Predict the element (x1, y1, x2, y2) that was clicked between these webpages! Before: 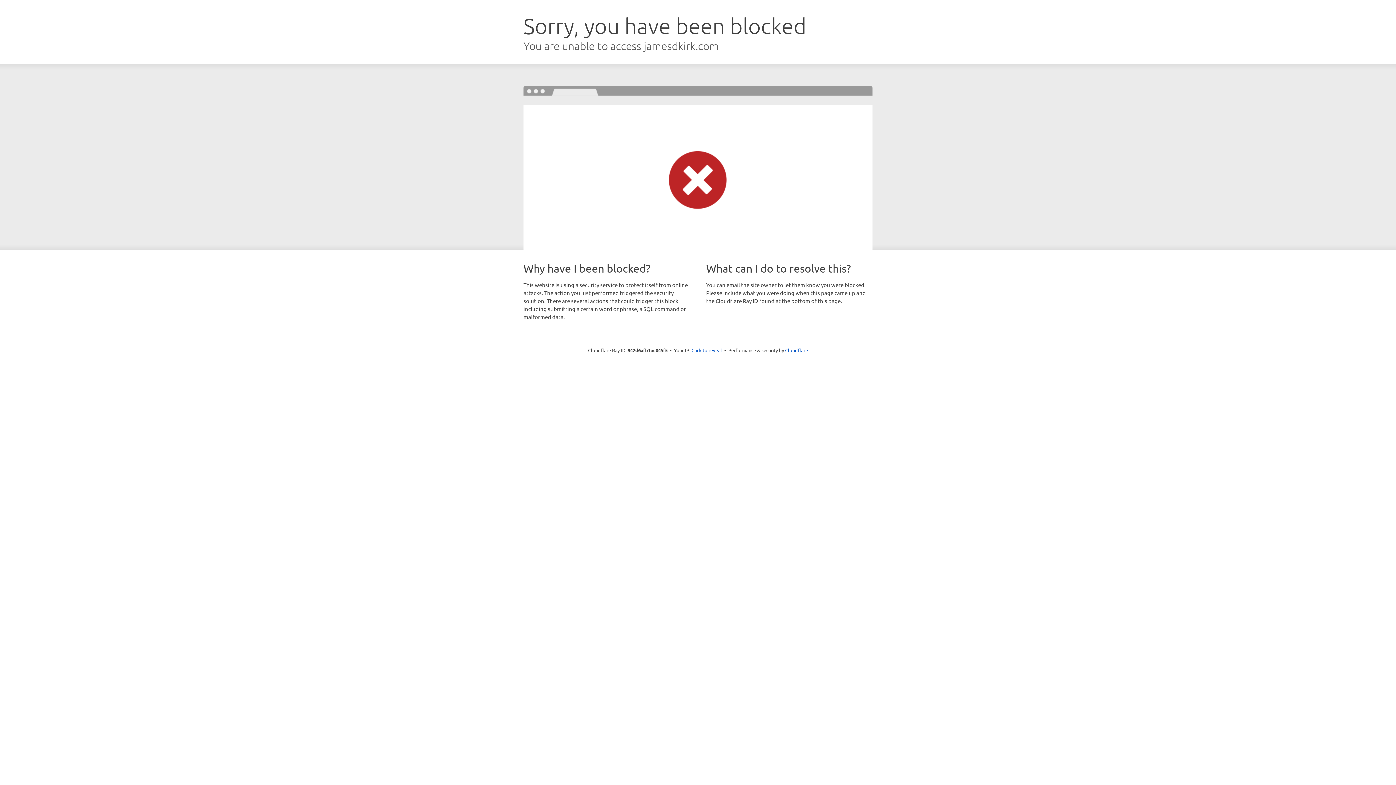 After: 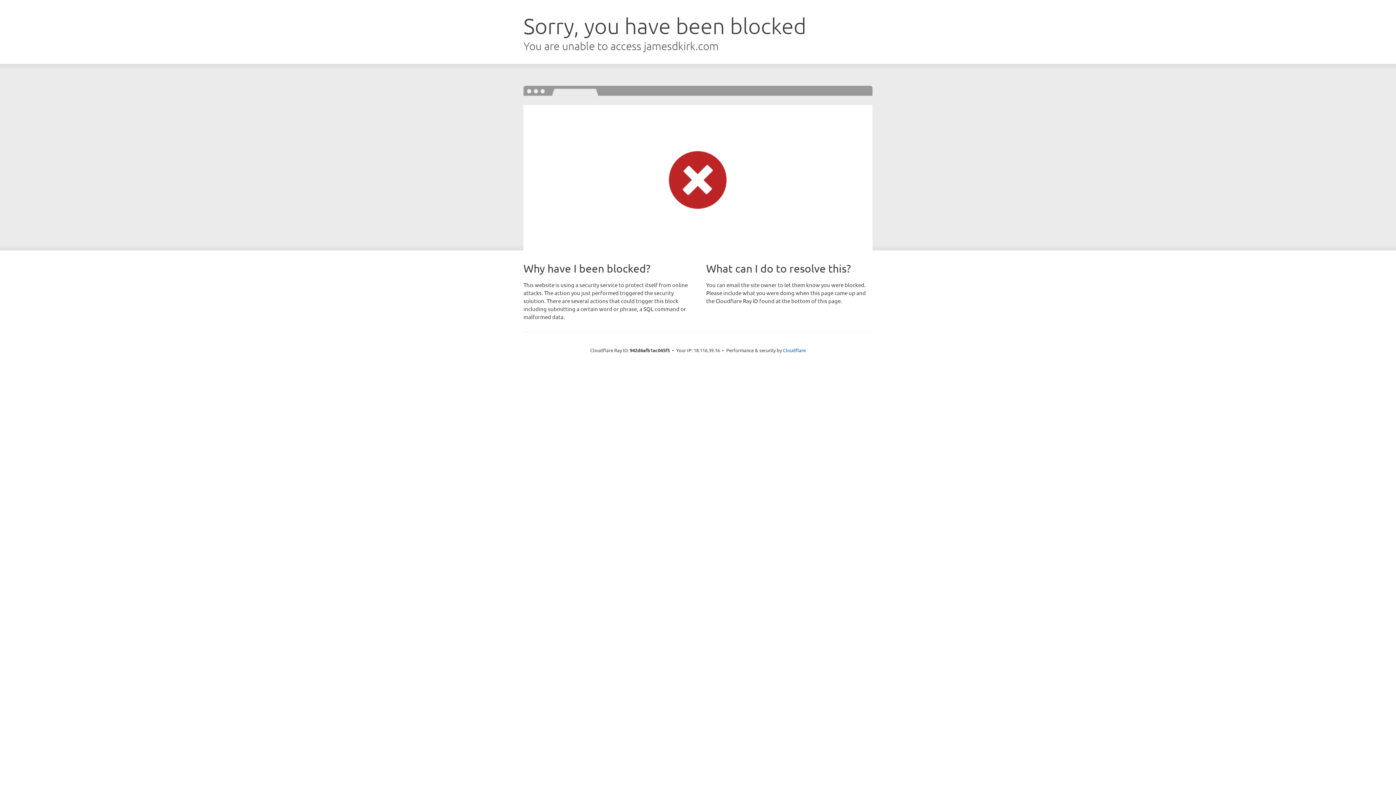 Action: label: Click to reveal bbox: (691, 346, 722, 353)